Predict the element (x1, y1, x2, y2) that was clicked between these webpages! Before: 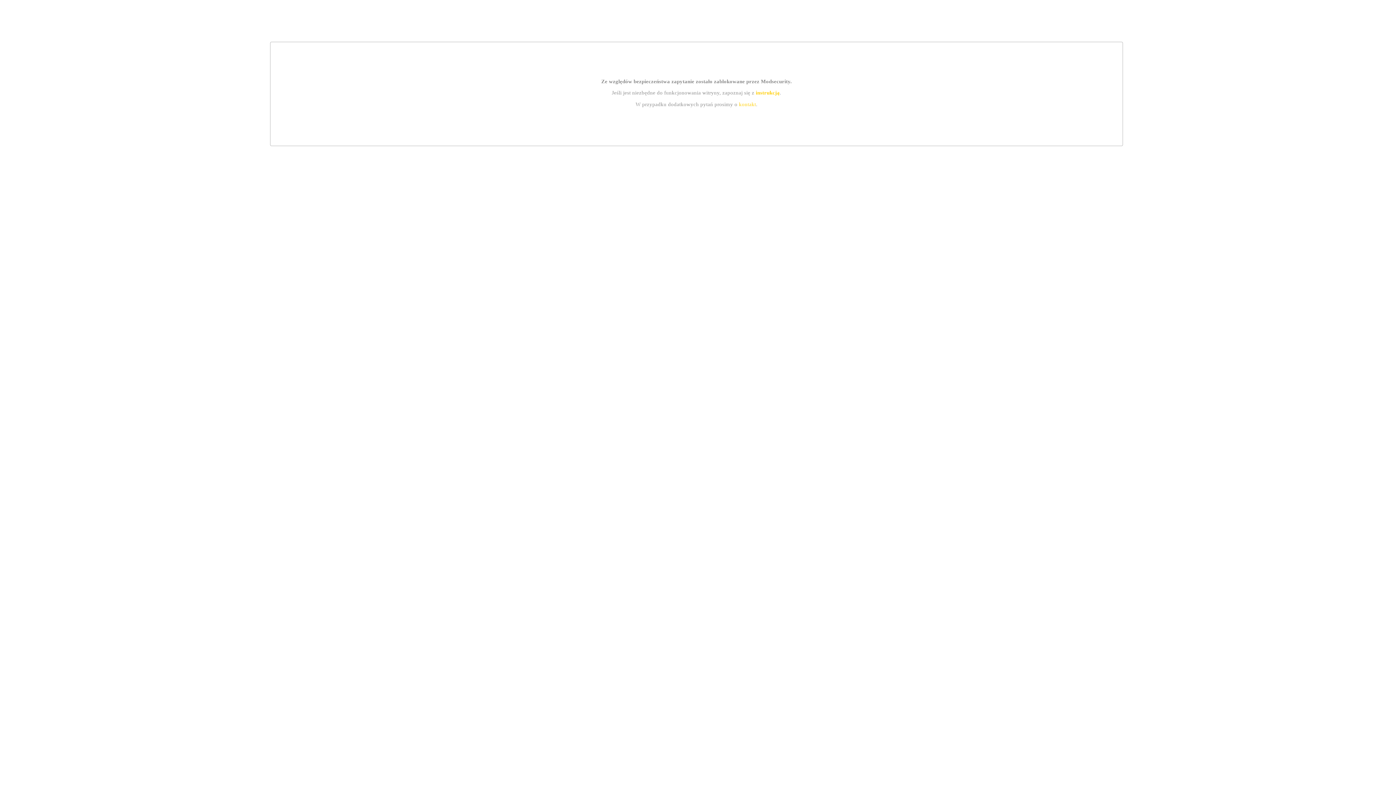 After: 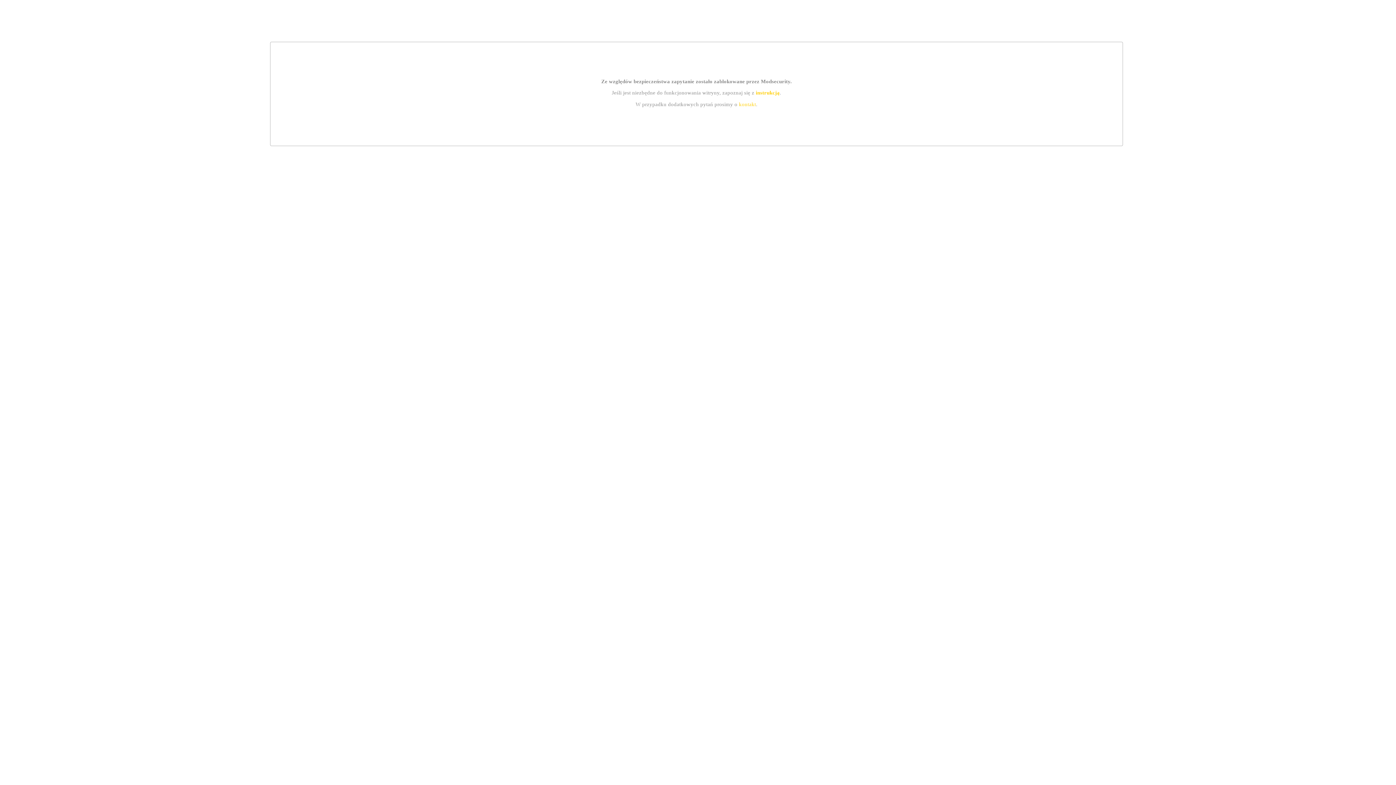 Action: label: kontakt bbox: (739, 101, 756, 107)